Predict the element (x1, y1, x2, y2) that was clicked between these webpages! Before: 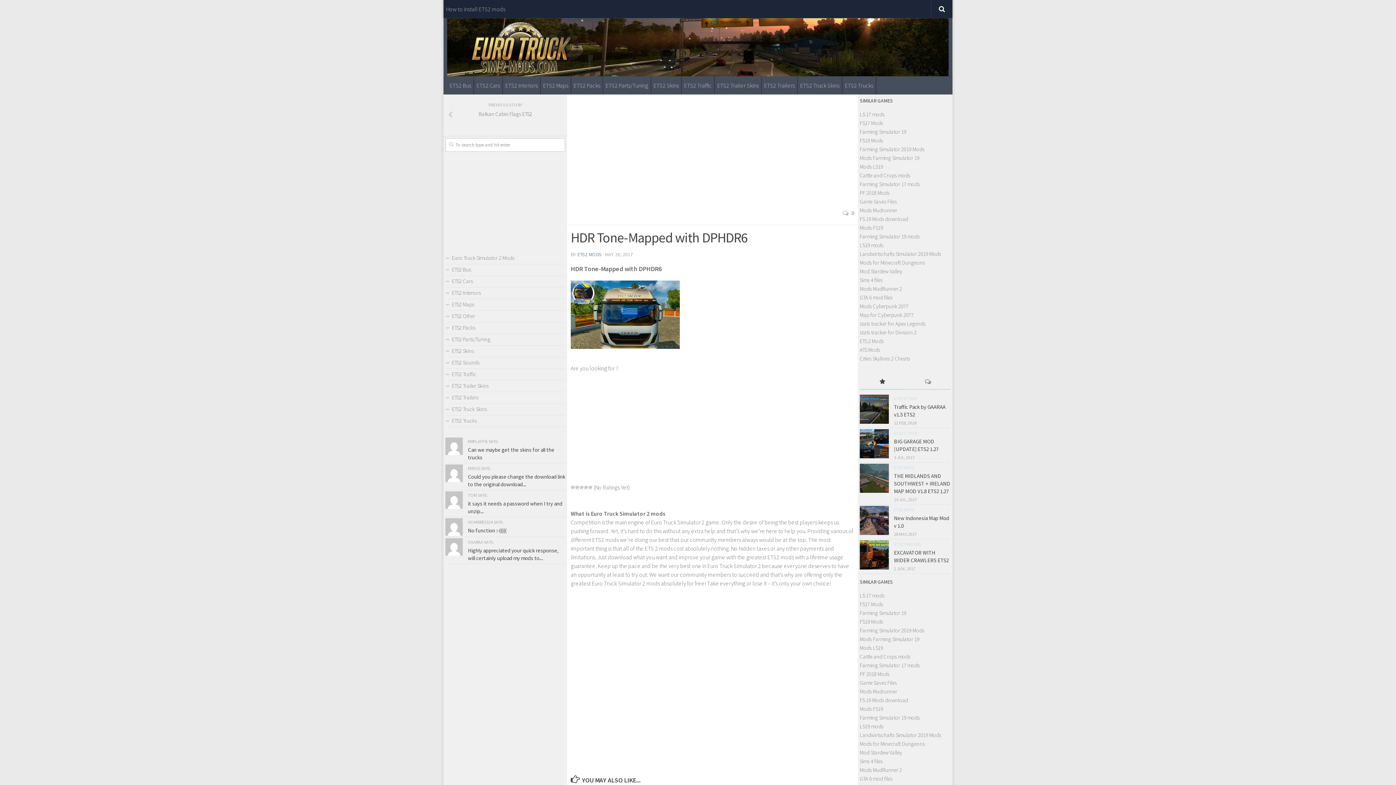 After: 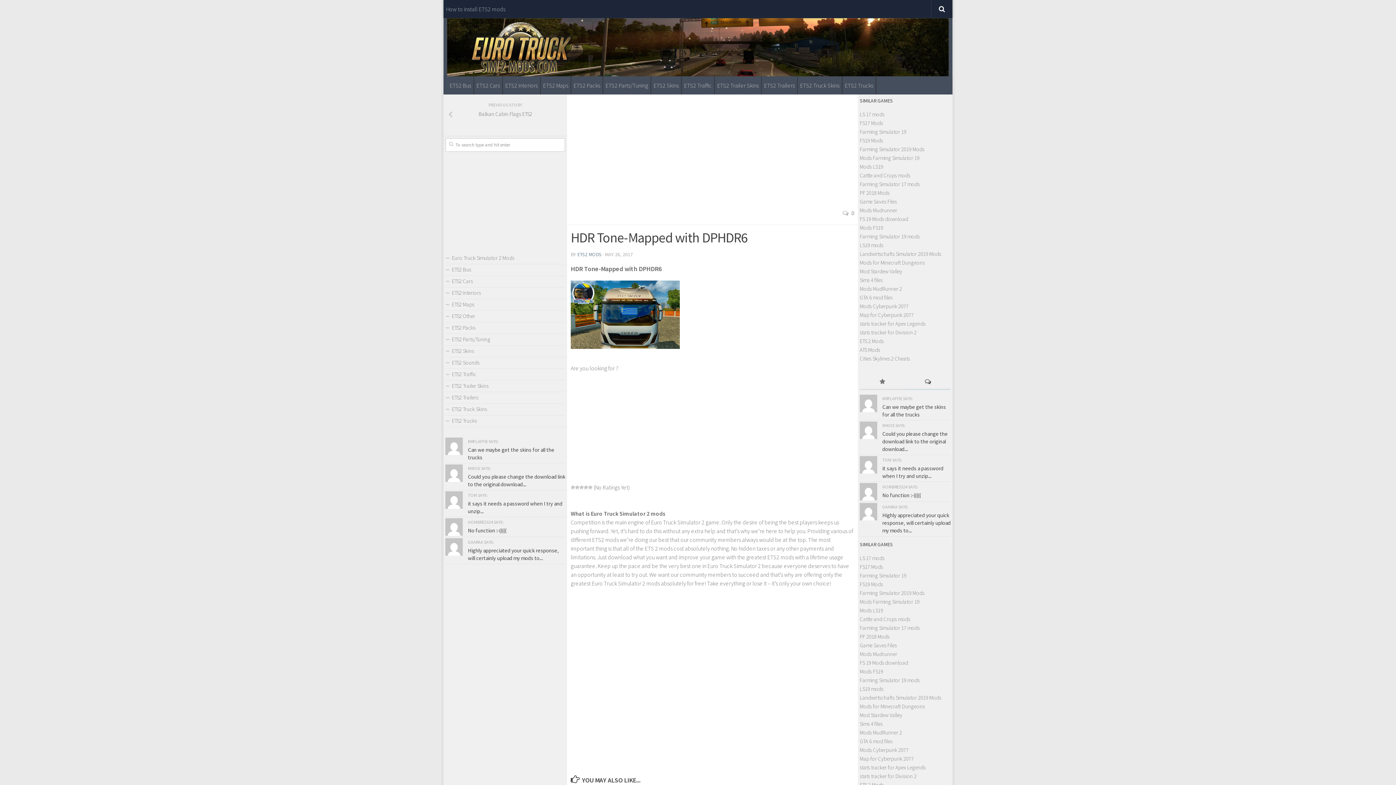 Action: bbox: (905, 374, 950, 390)